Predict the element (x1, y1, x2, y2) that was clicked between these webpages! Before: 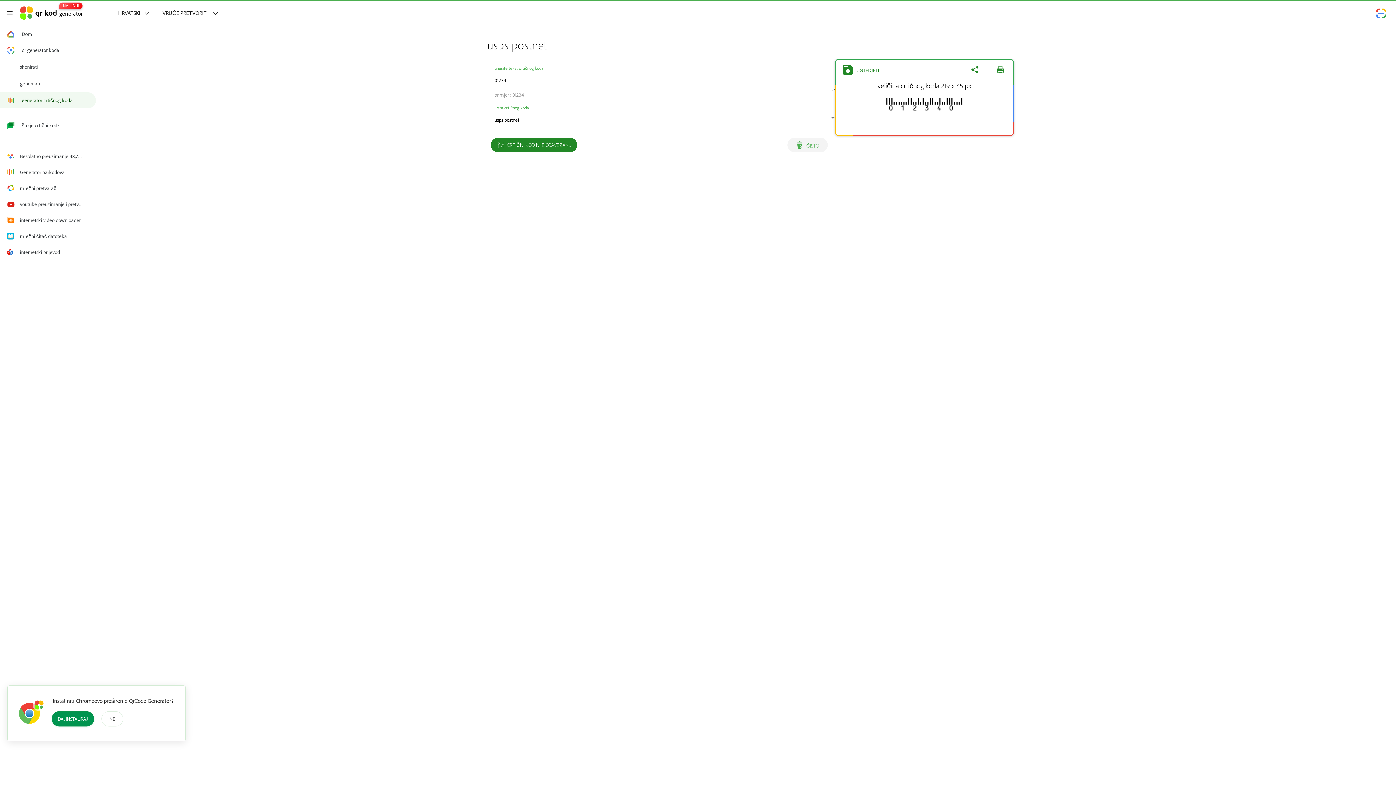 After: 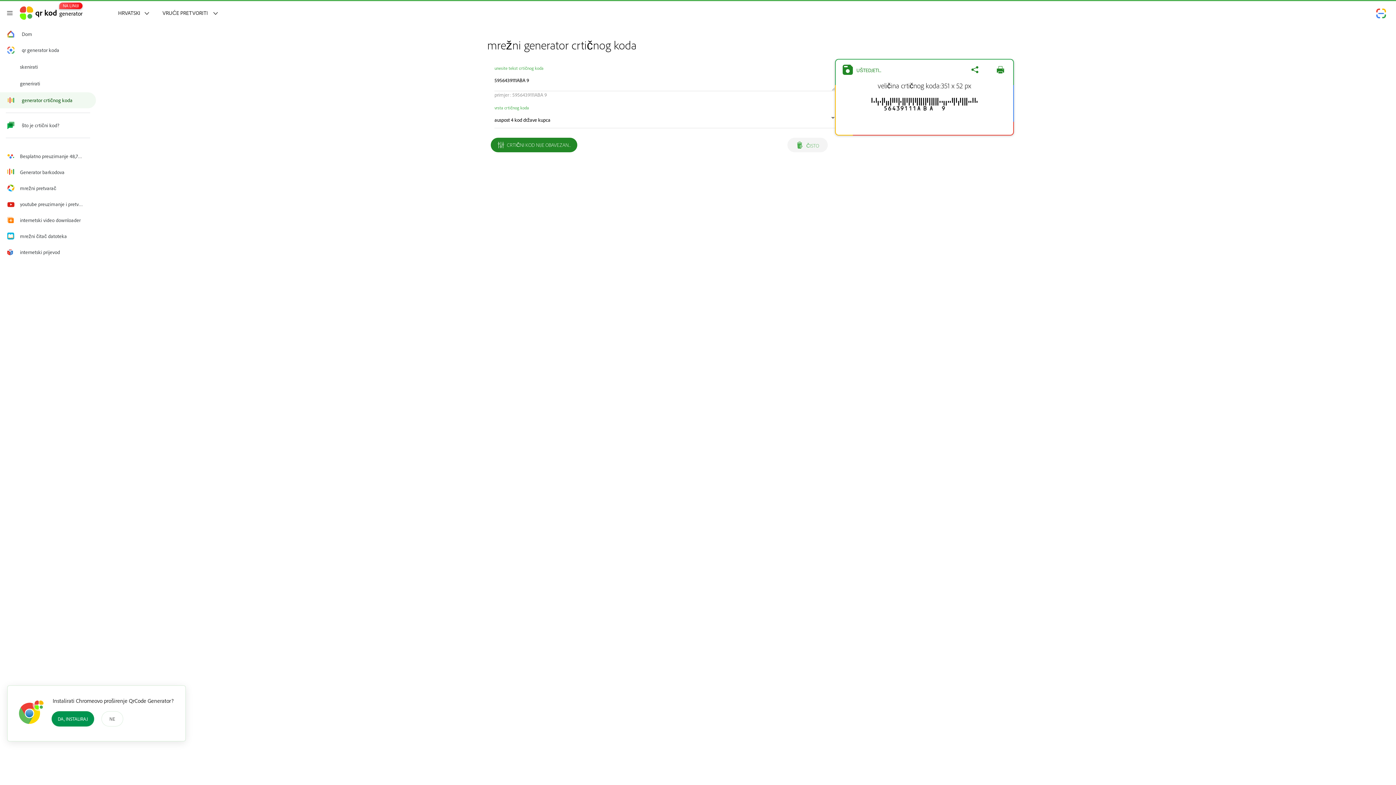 Action: bbox: (0, 92, 96, 108) label: generator crtičnog koda